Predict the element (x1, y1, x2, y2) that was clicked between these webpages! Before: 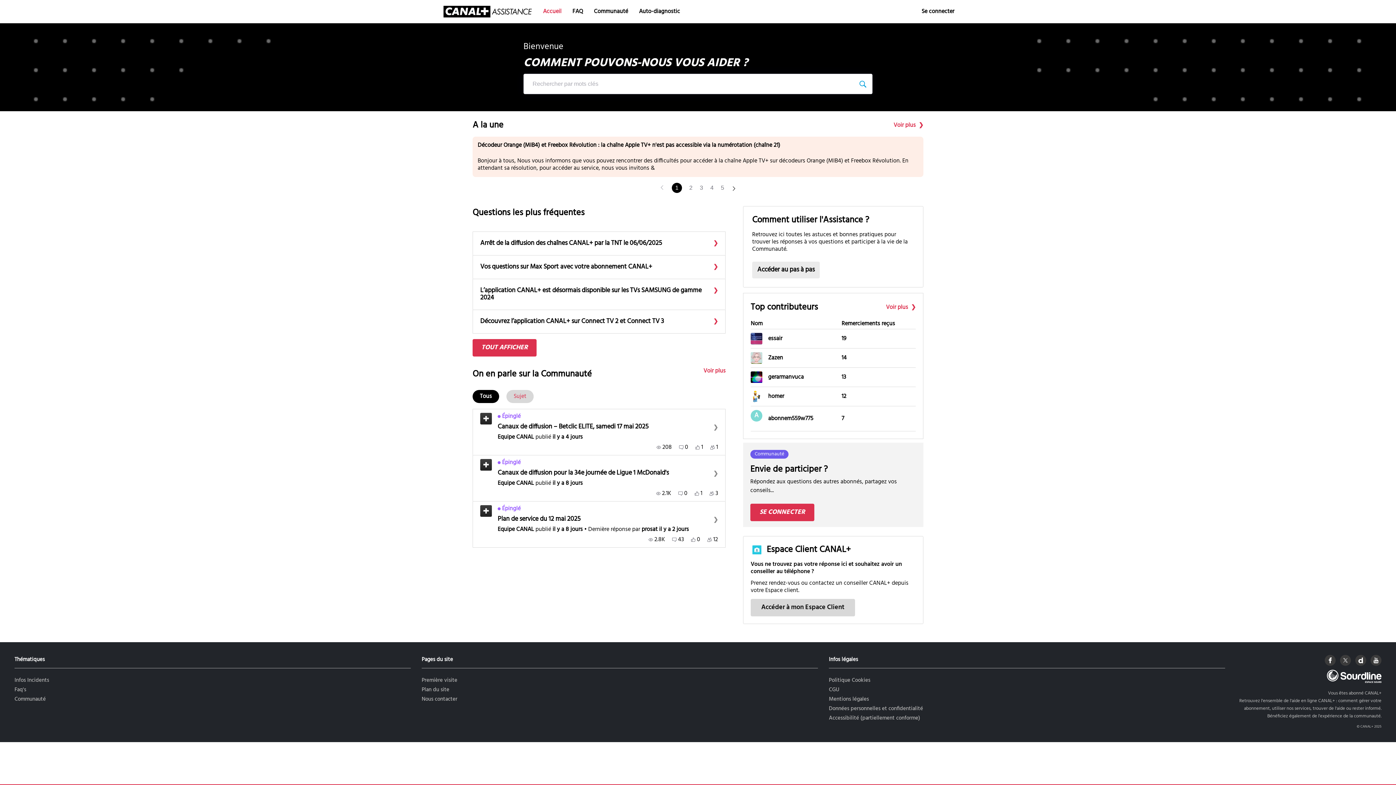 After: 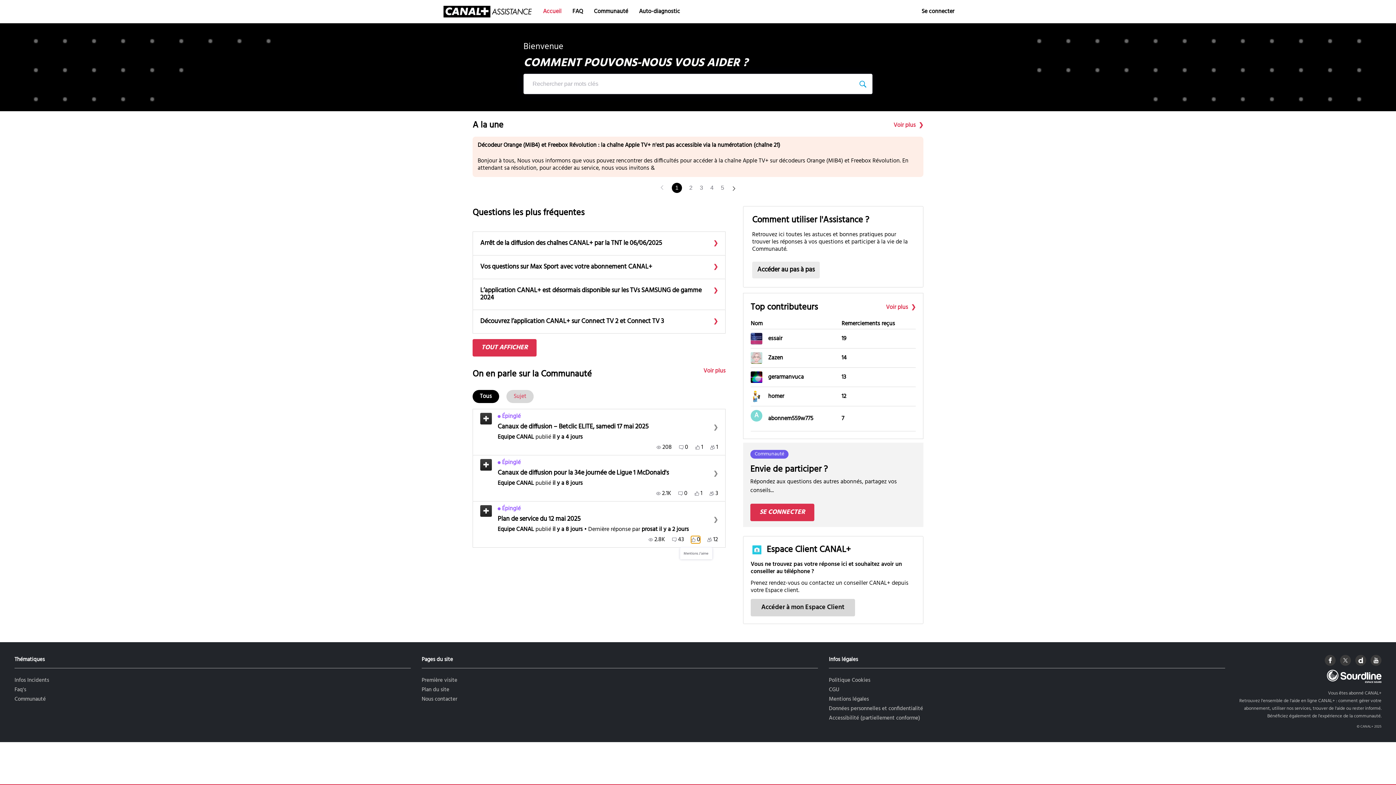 Action: label: 0 Mentions J’aime bbox: (691, 536, 700, 543)